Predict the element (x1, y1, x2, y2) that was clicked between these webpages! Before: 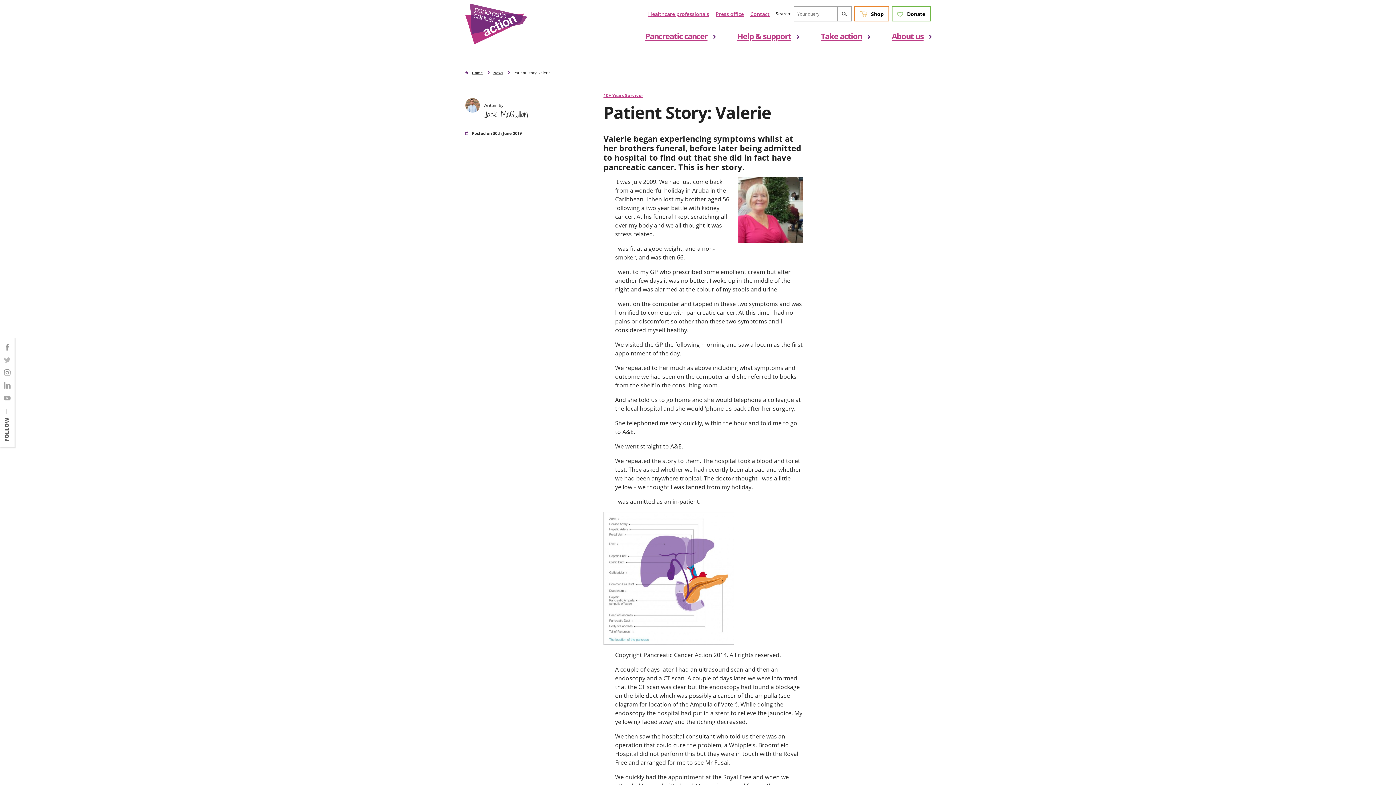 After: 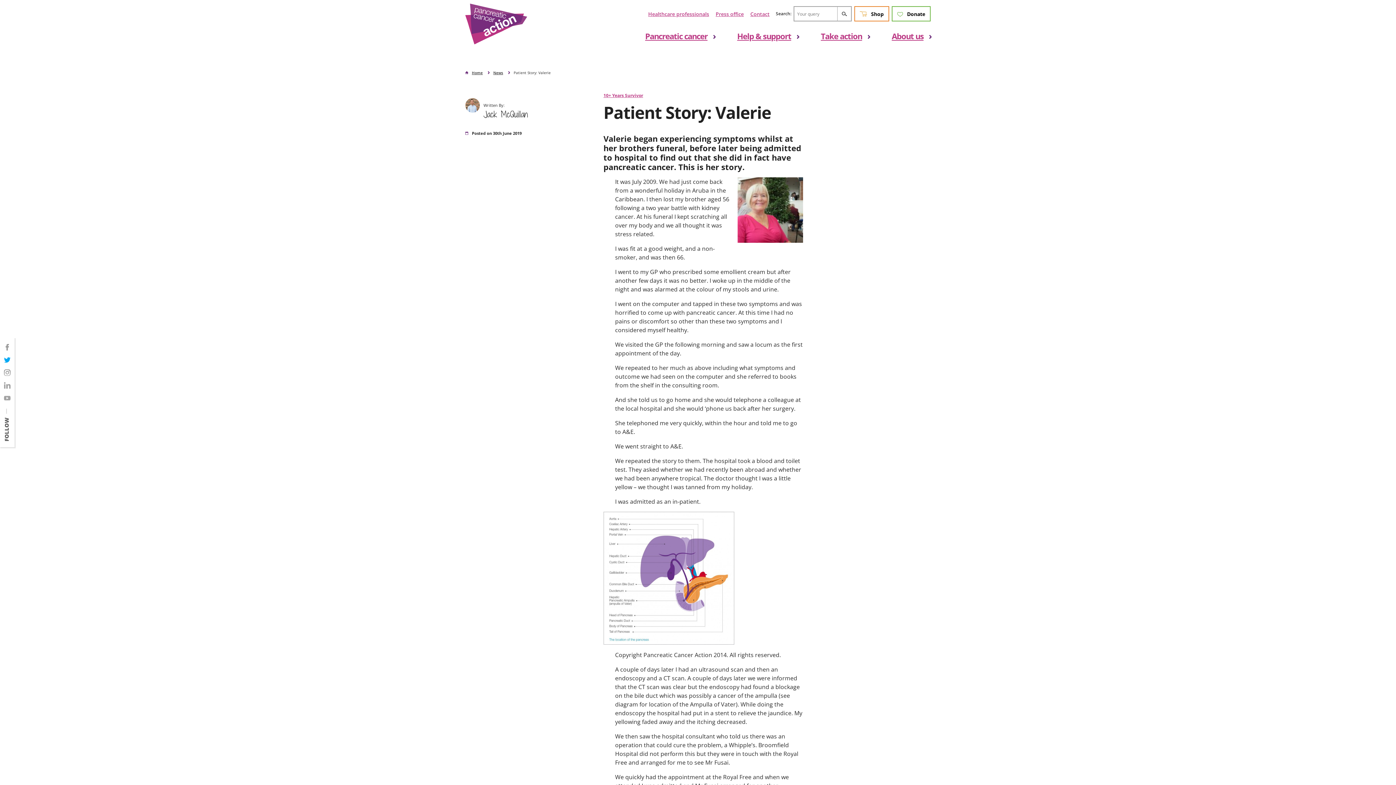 Action: bbox: (0, 353, 14, 366)